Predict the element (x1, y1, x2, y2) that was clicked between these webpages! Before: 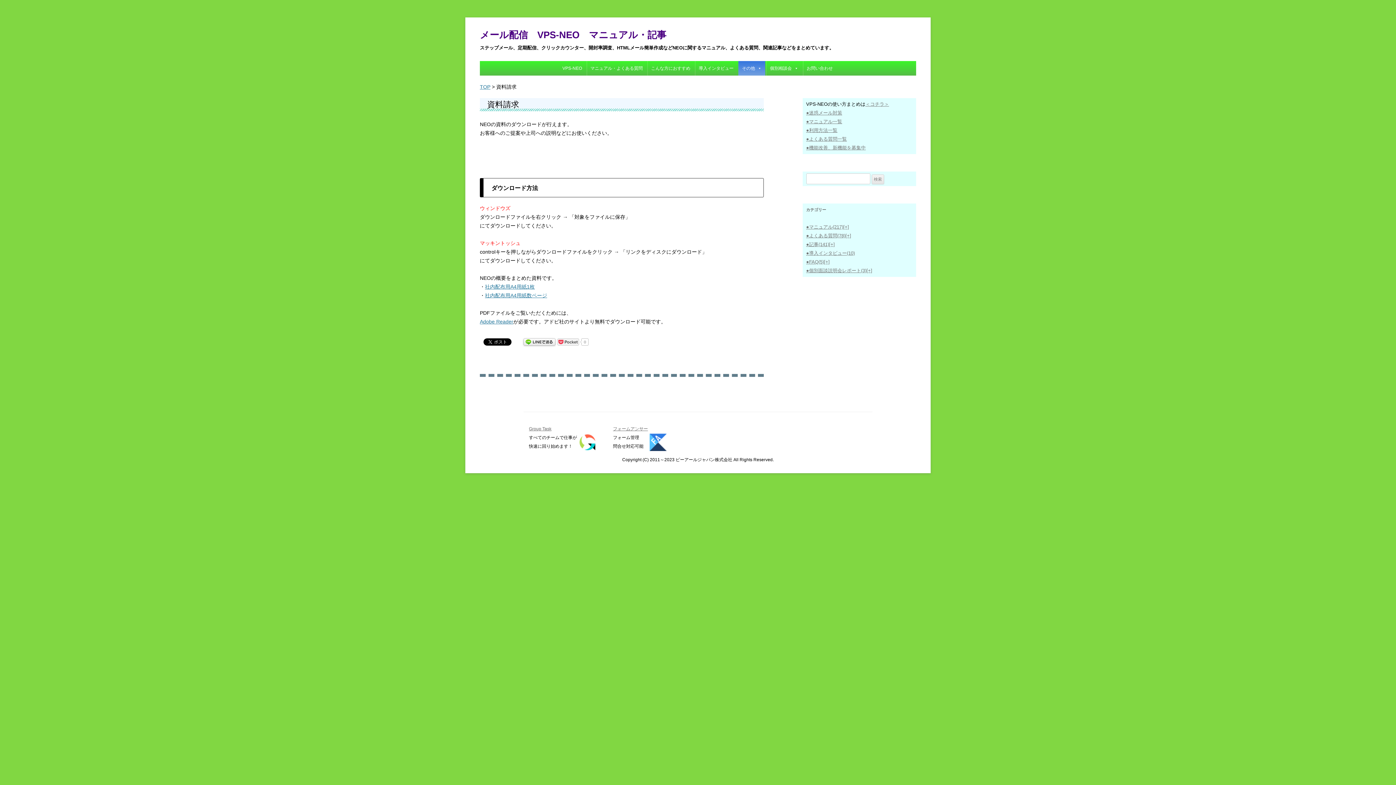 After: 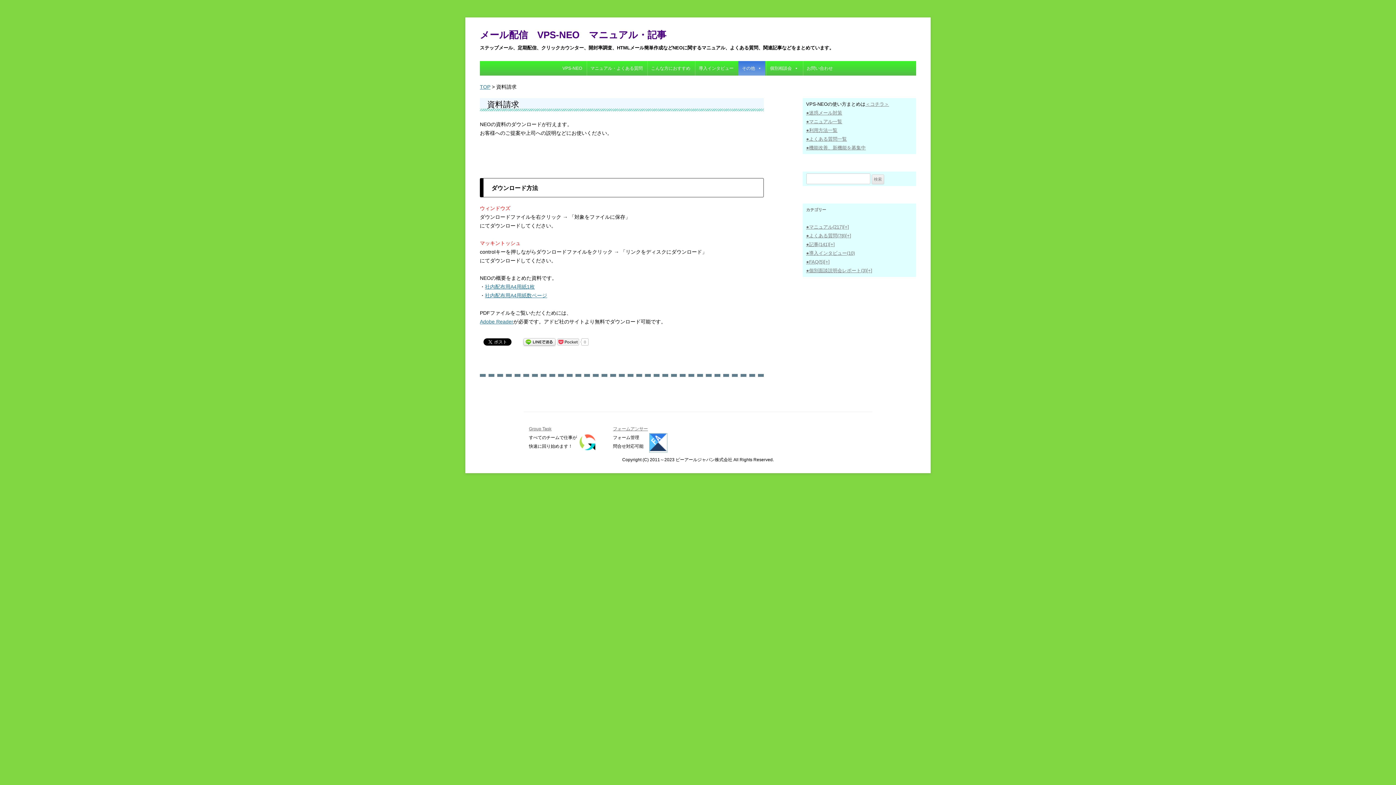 Action: bbox: (649, 447, 667, 452)